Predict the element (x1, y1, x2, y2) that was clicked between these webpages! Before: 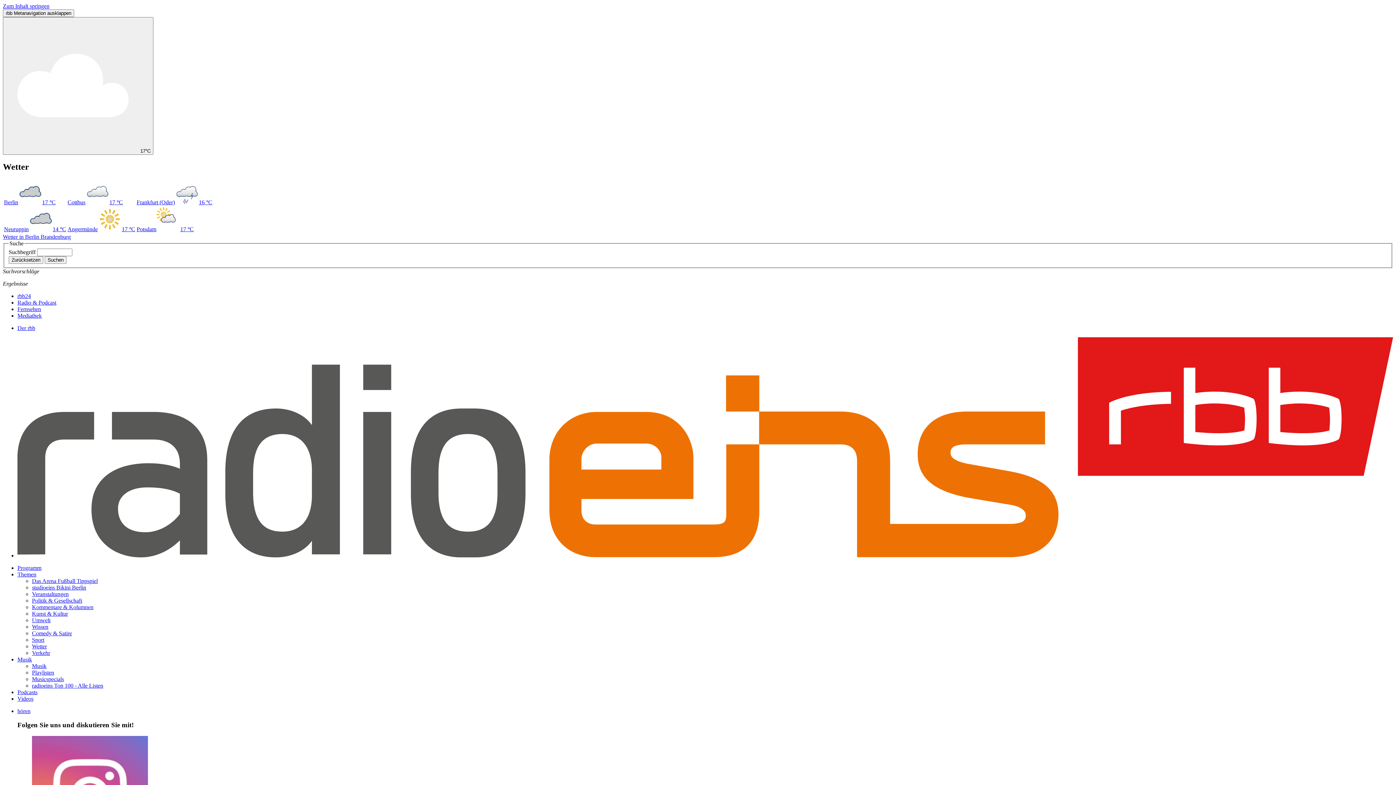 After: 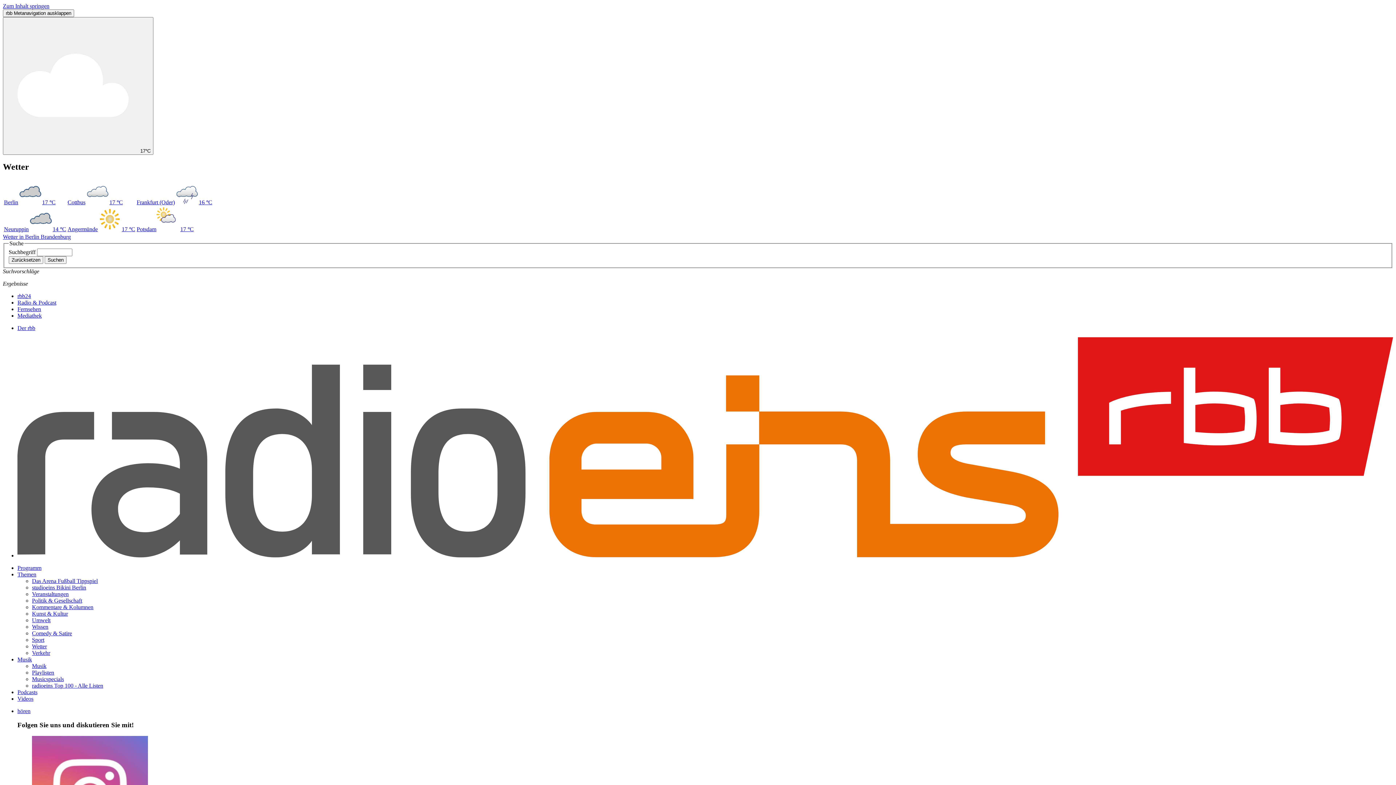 Action: bbox: (32, 630, 72, 636) label: Comedy & Satire